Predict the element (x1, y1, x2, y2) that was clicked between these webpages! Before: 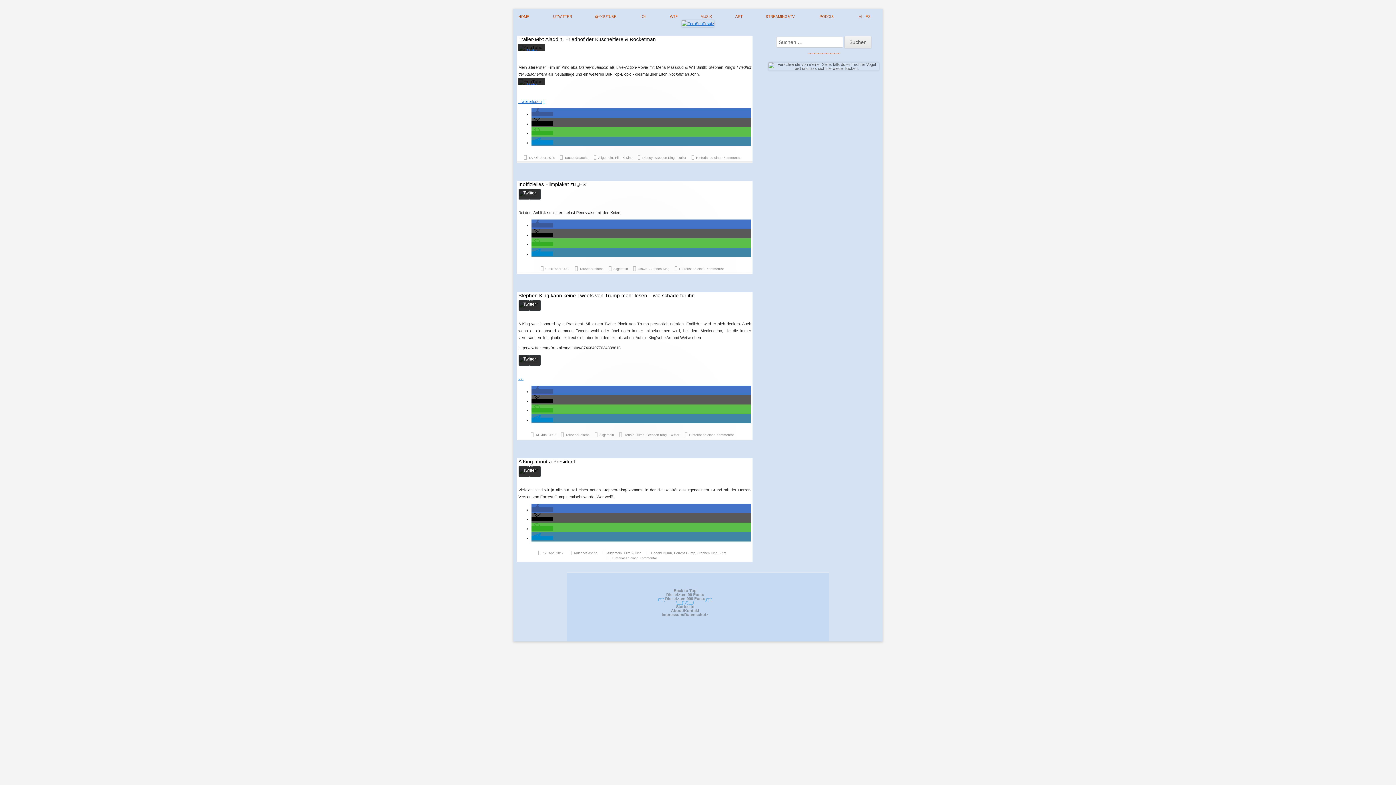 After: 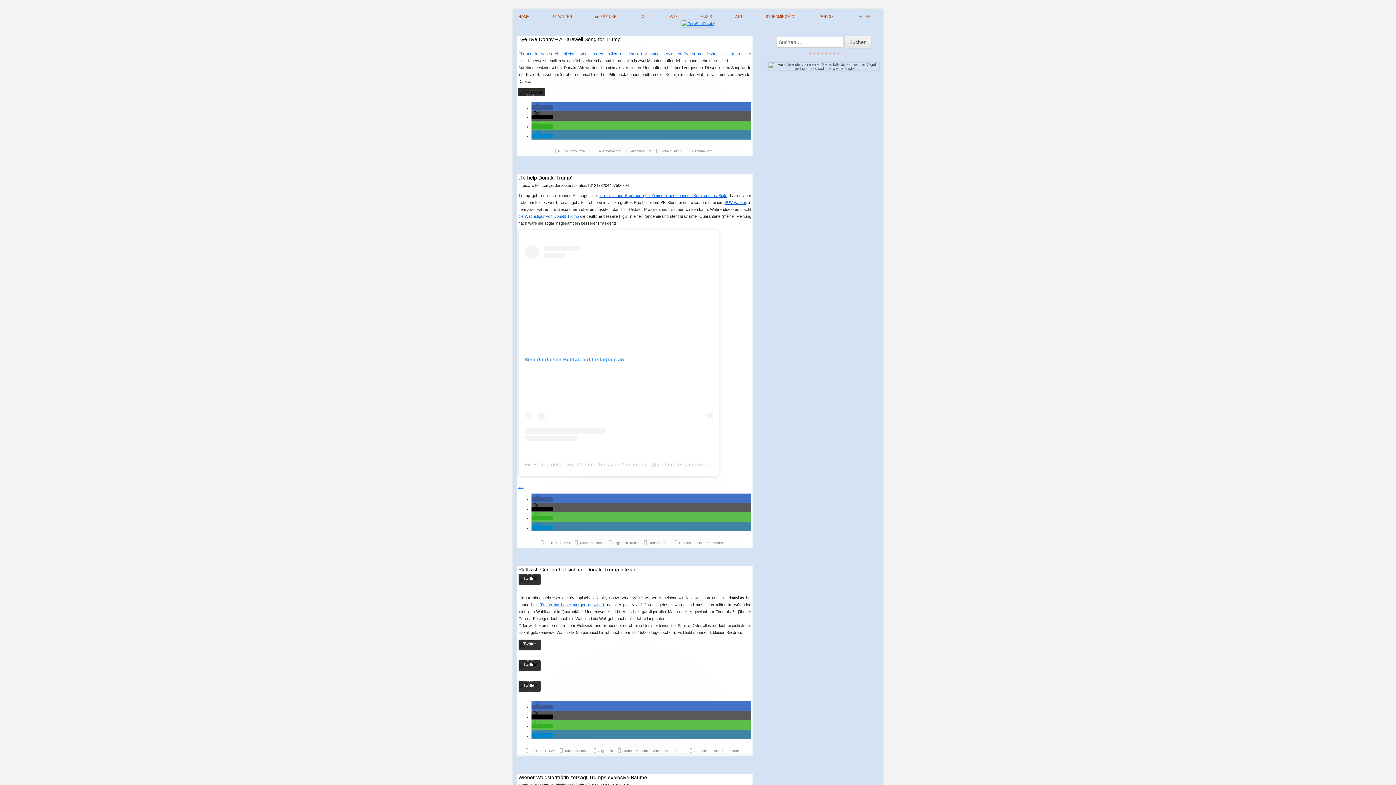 Action: label: Donald Dumb bbox: (651, 551, 672, 555)